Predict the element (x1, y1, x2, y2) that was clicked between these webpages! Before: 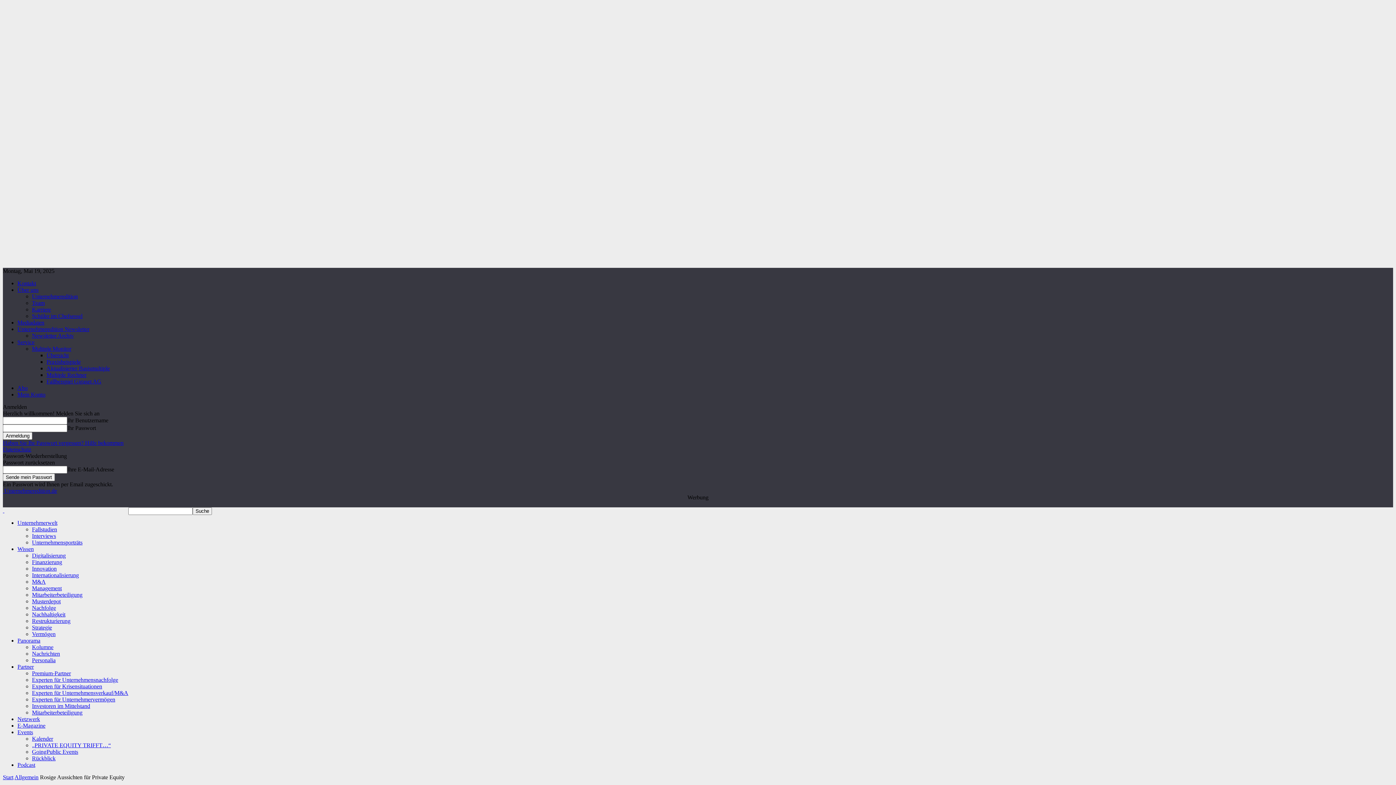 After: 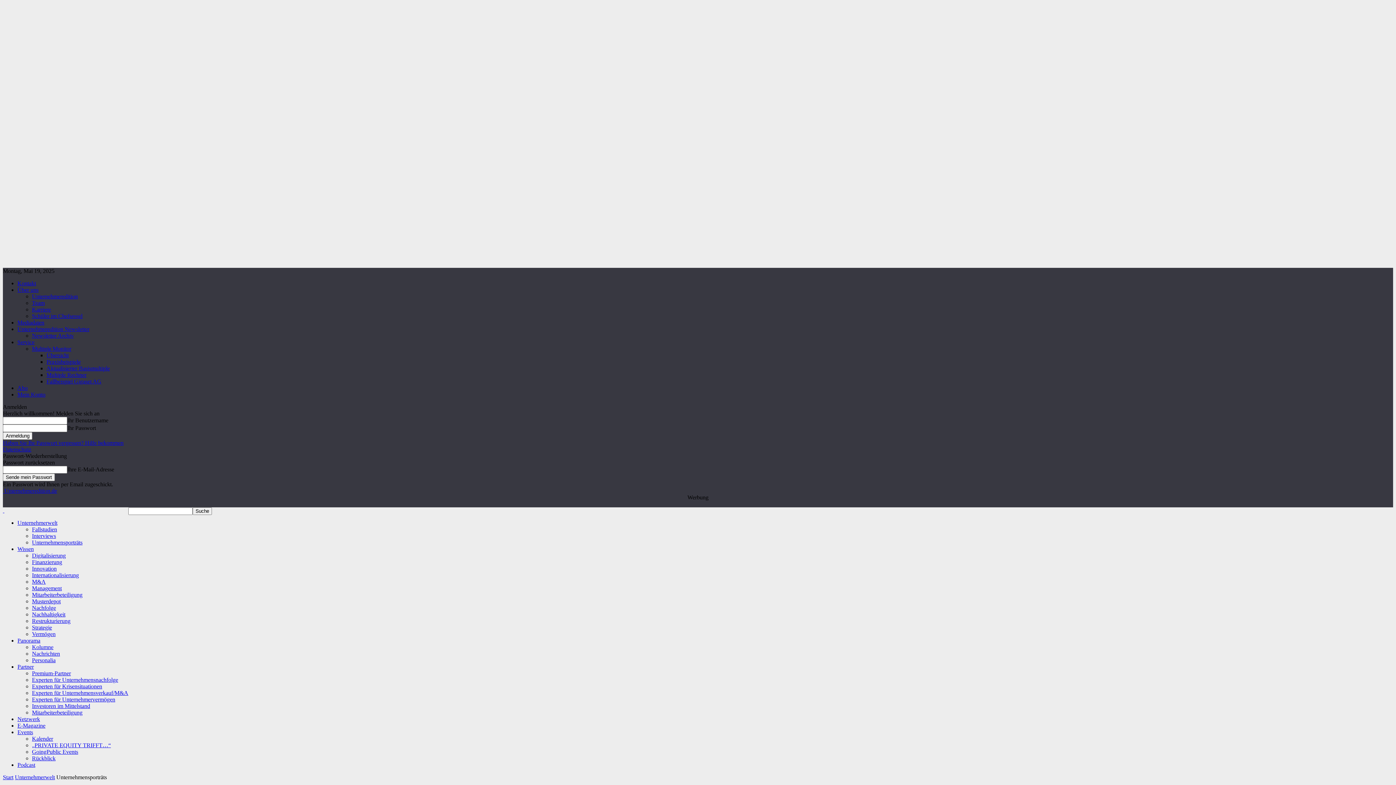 Action: label: Unternehmensporträts bbox: (32, 539, 82, 545)